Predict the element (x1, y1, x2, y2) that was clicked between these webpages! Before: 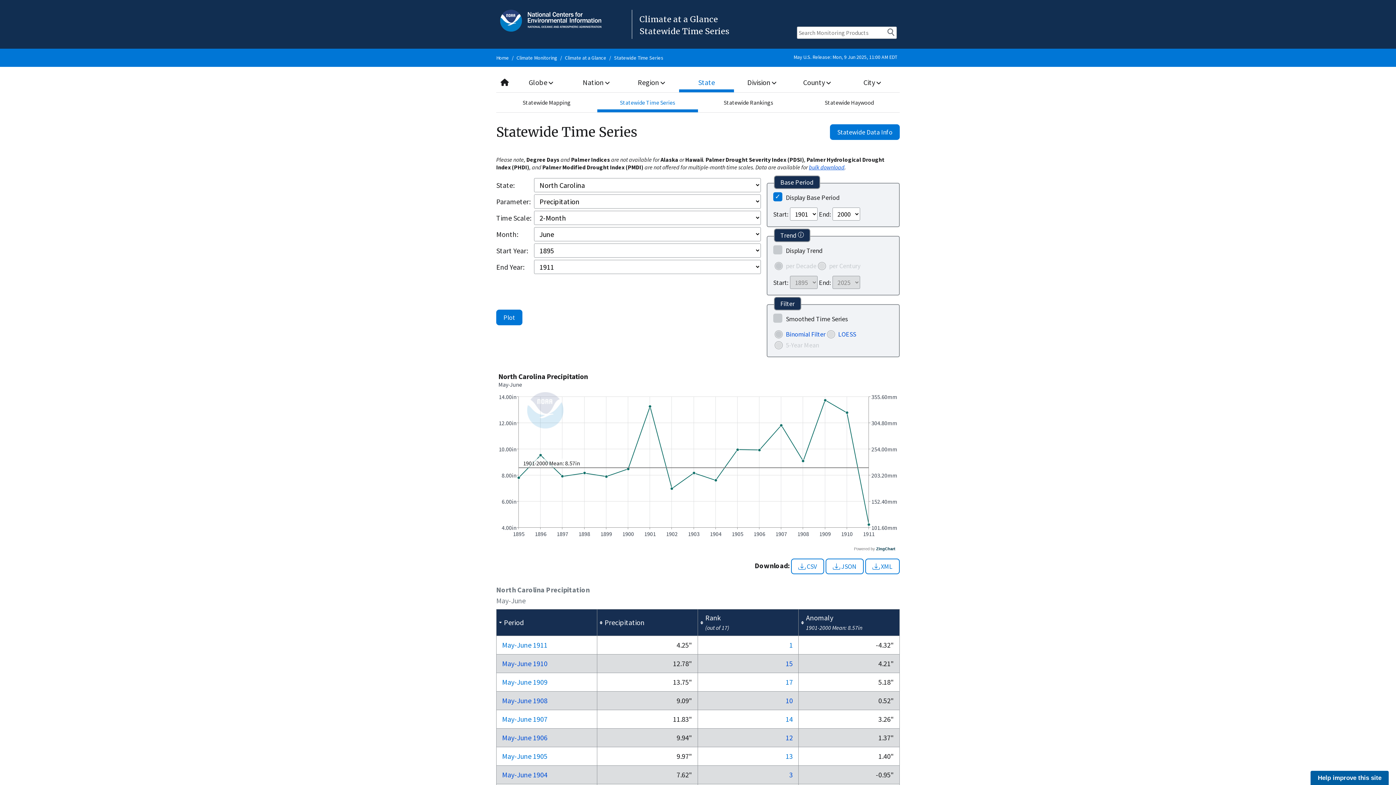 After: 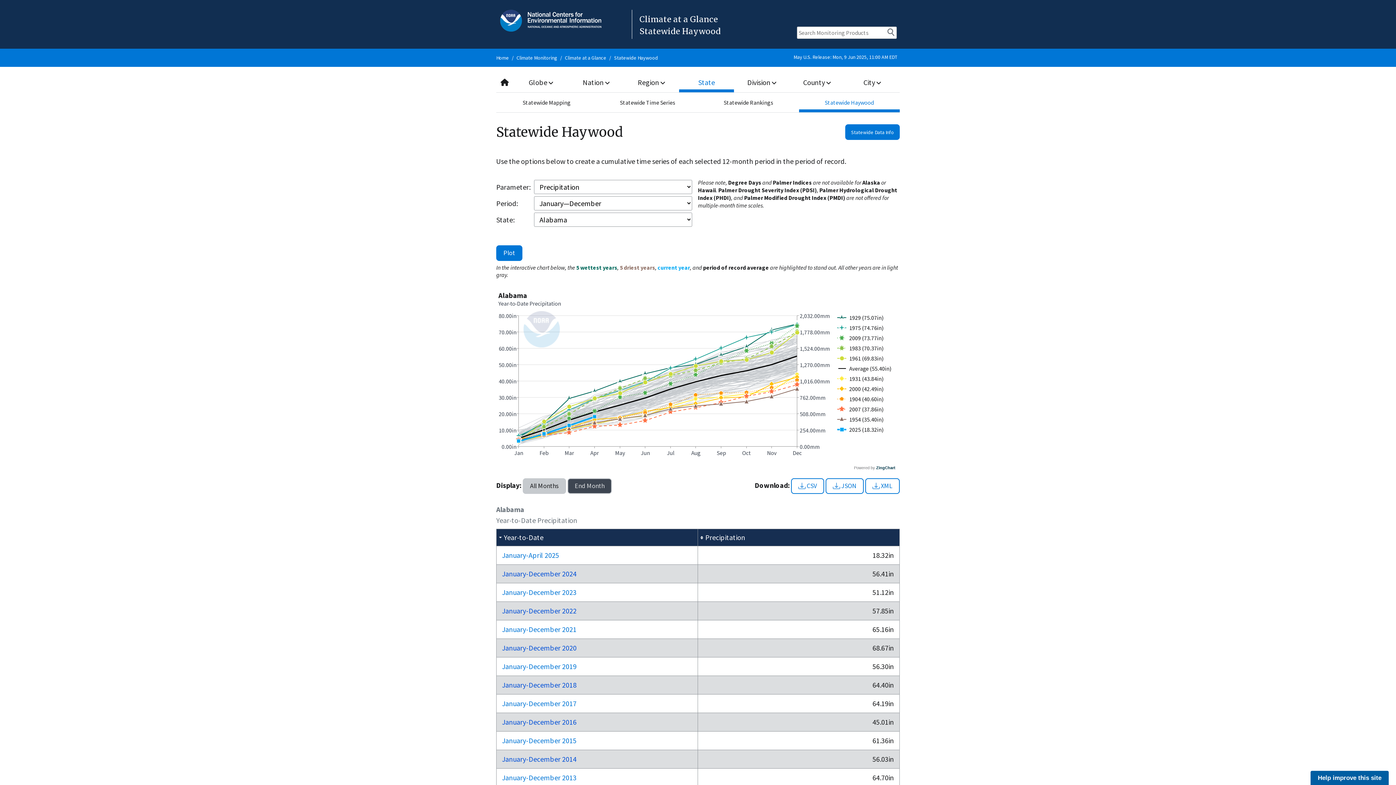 Action: label: Statewide Haywood bbox: (799, 92, 900, 112)